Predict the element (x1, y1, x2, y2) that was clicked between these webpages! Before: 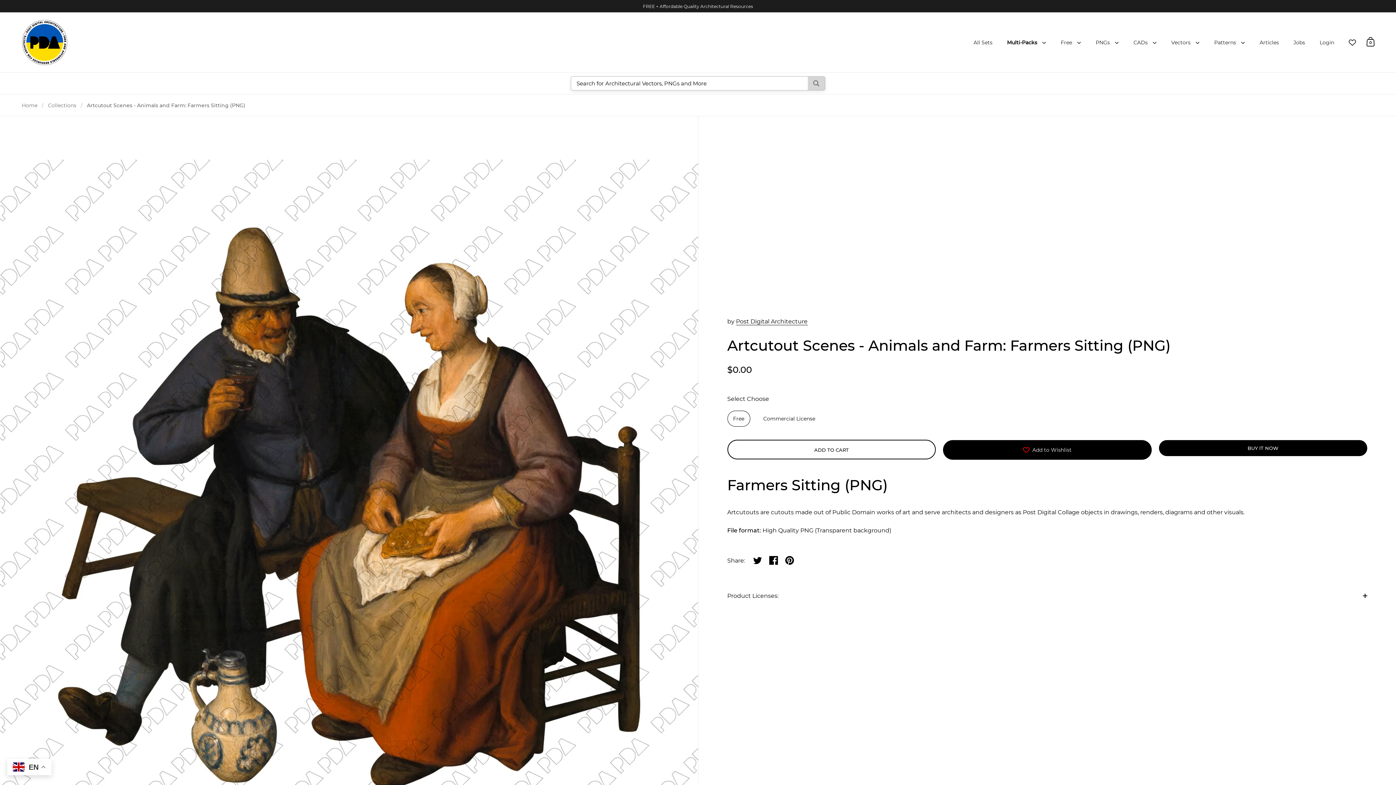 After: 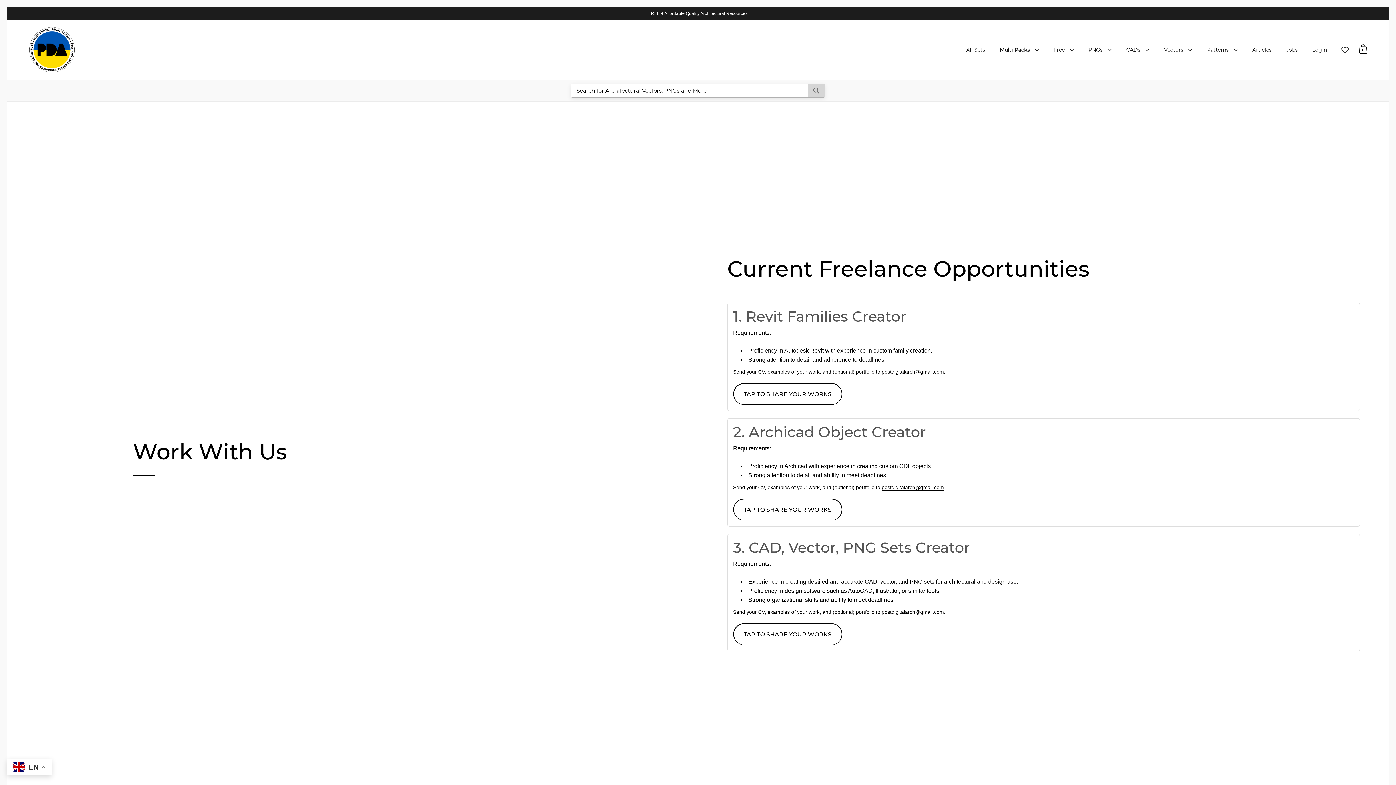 Action: label: Jobs bbox: (1286, 34, 1312, 50)